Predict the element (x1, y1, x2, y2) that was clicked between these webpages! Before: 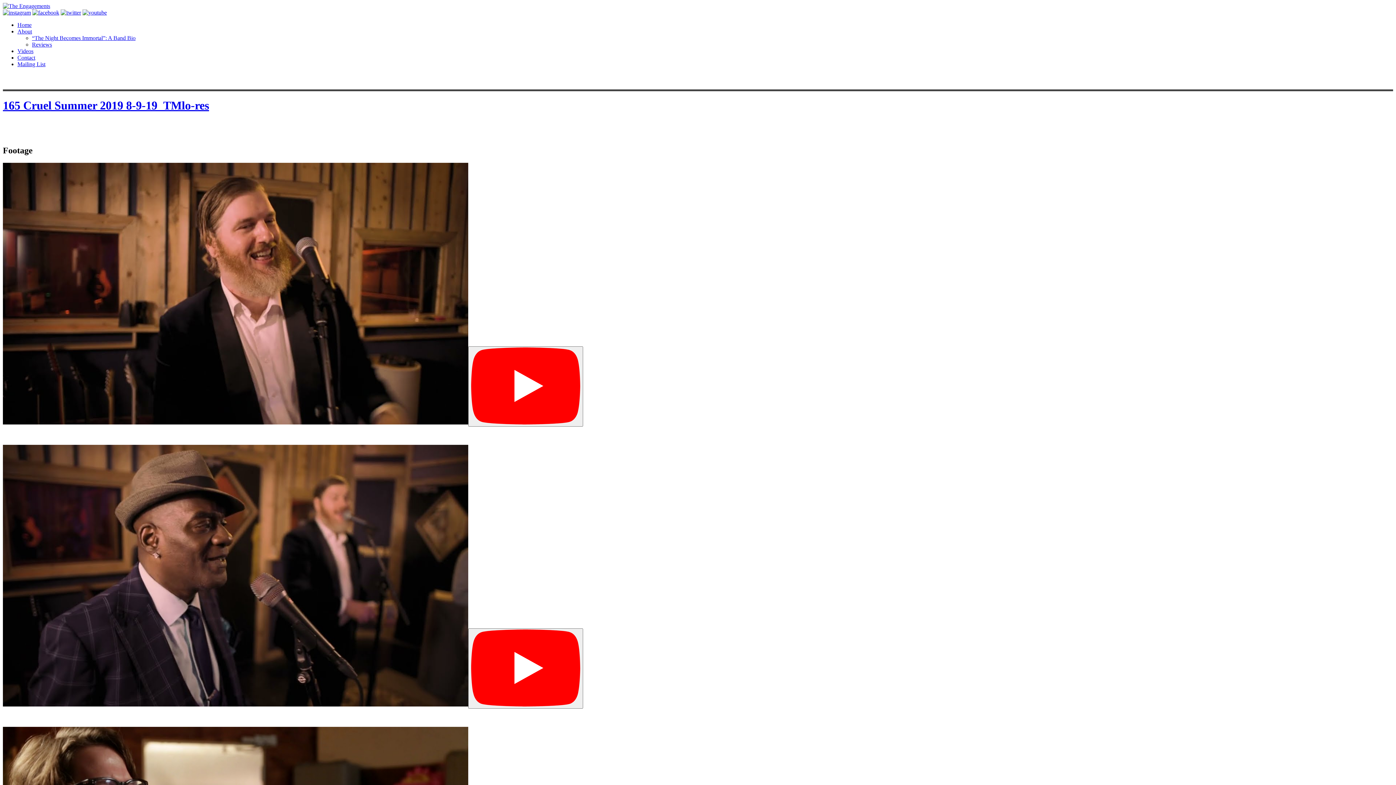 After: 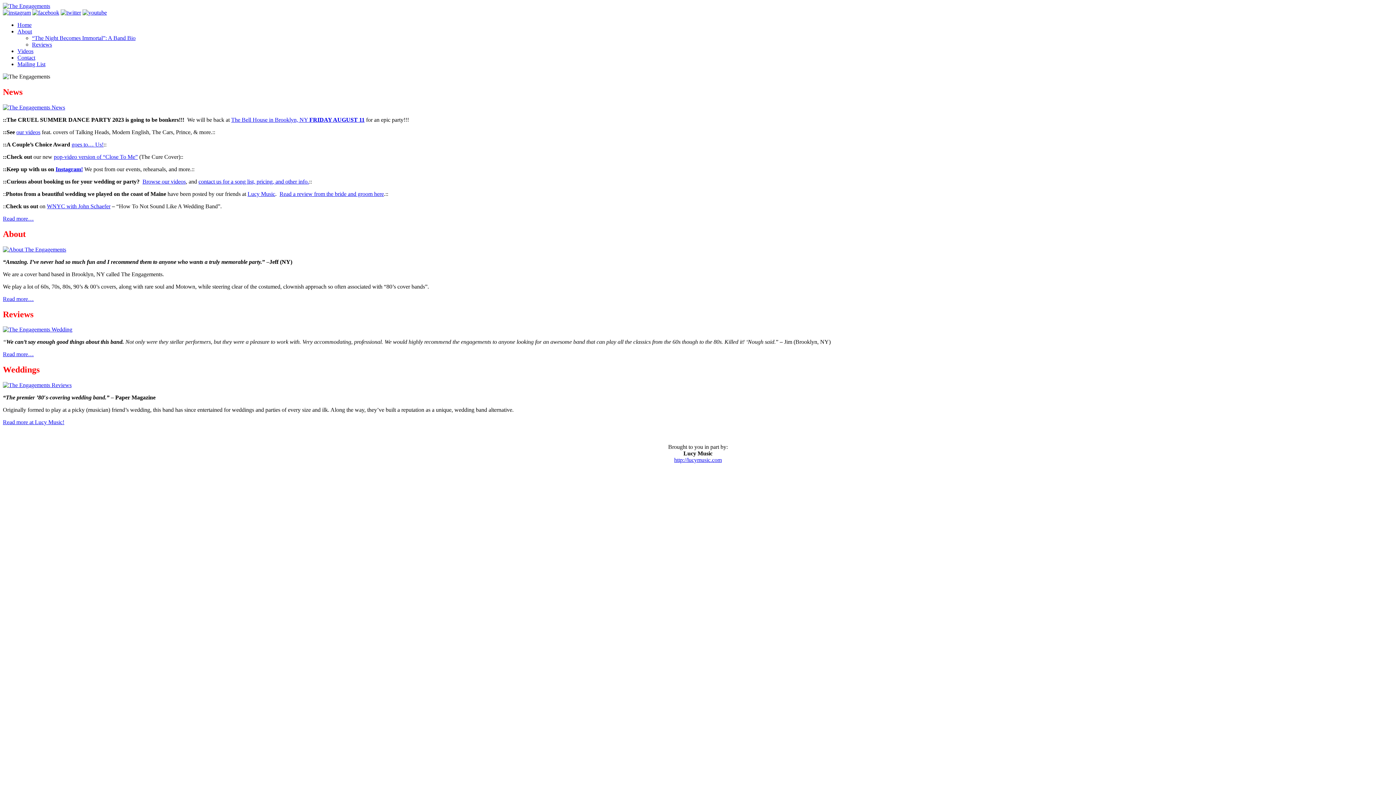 Action: bbox: (17, 21, 31, 28) label: Home